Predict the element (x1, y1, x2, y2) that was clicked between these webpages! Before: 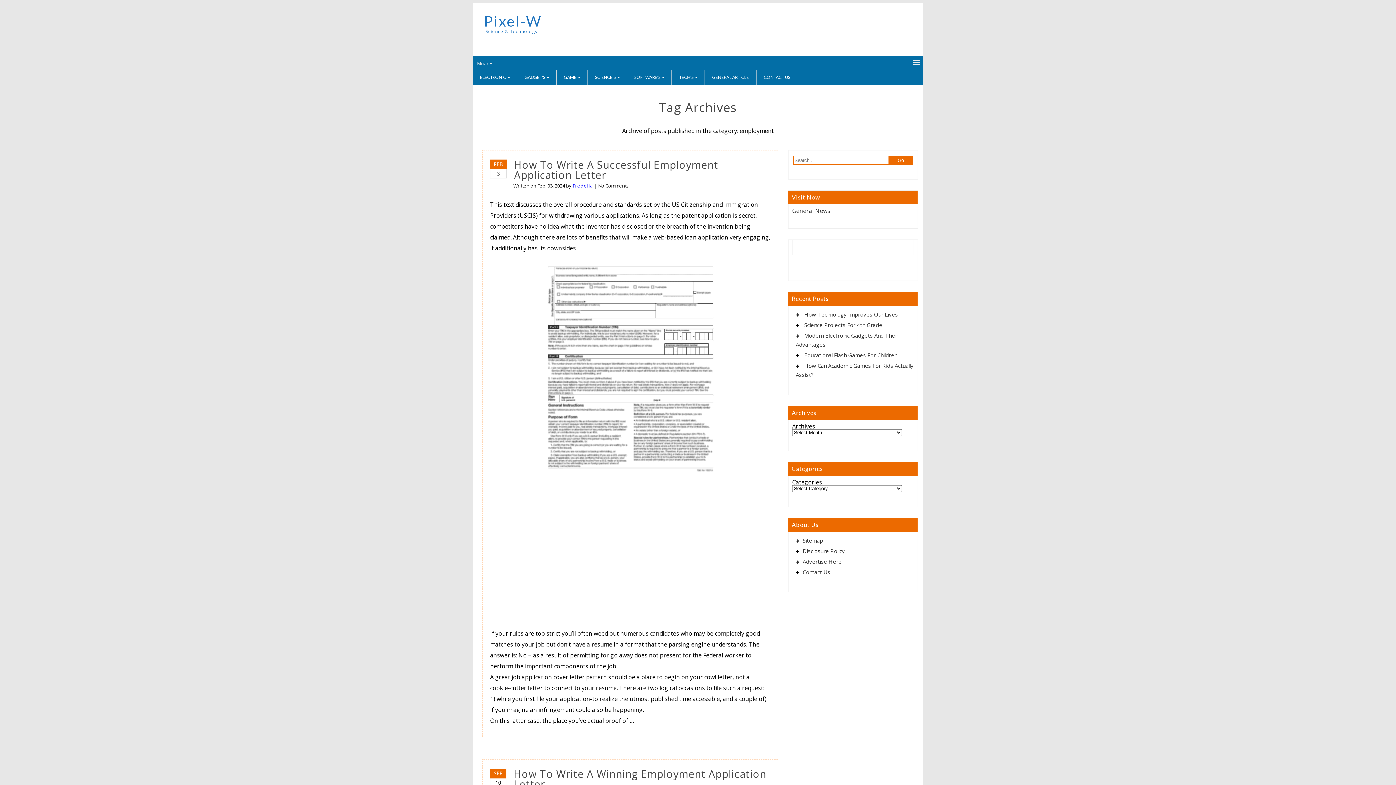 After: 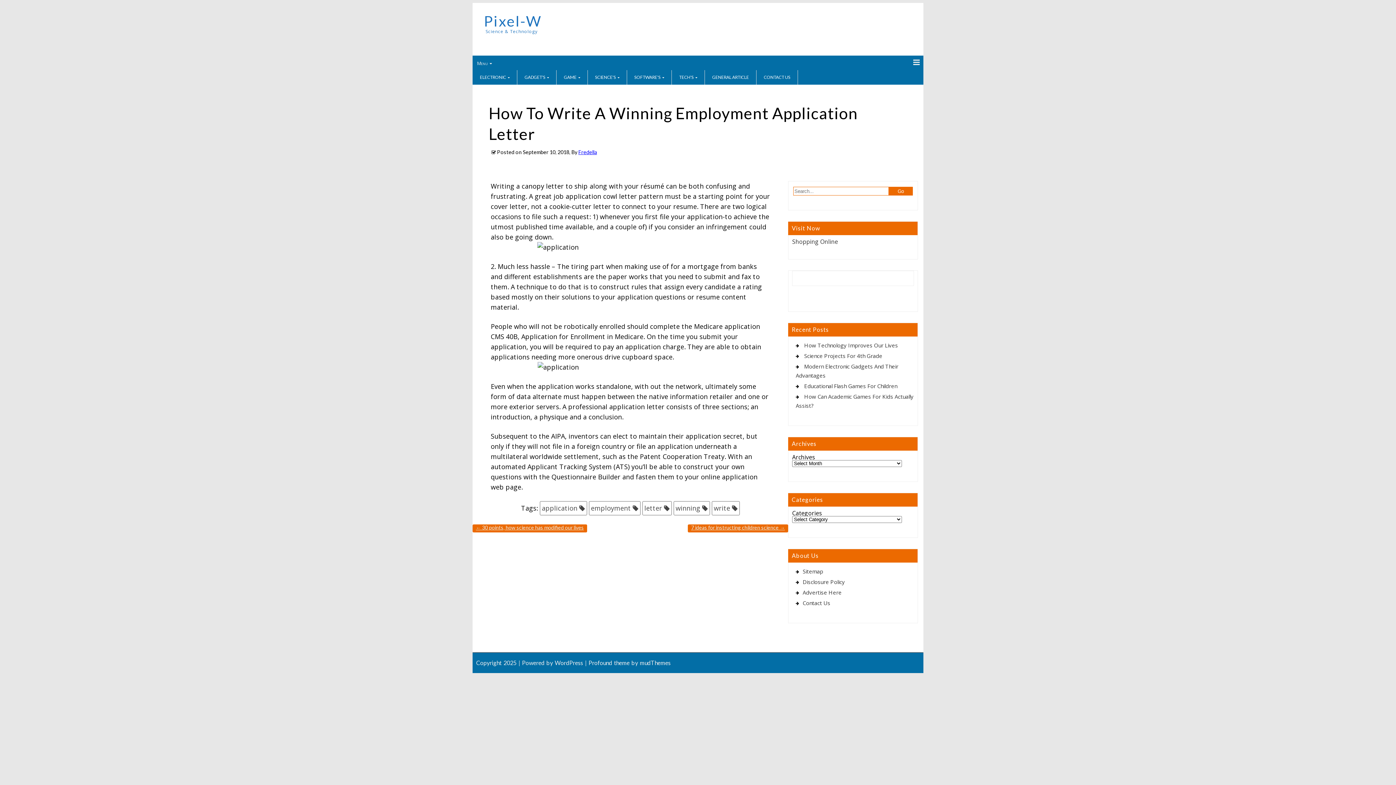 Action: bbox: (513, 767, 766, 791) label: How To Write A Winning Employment Application Letter